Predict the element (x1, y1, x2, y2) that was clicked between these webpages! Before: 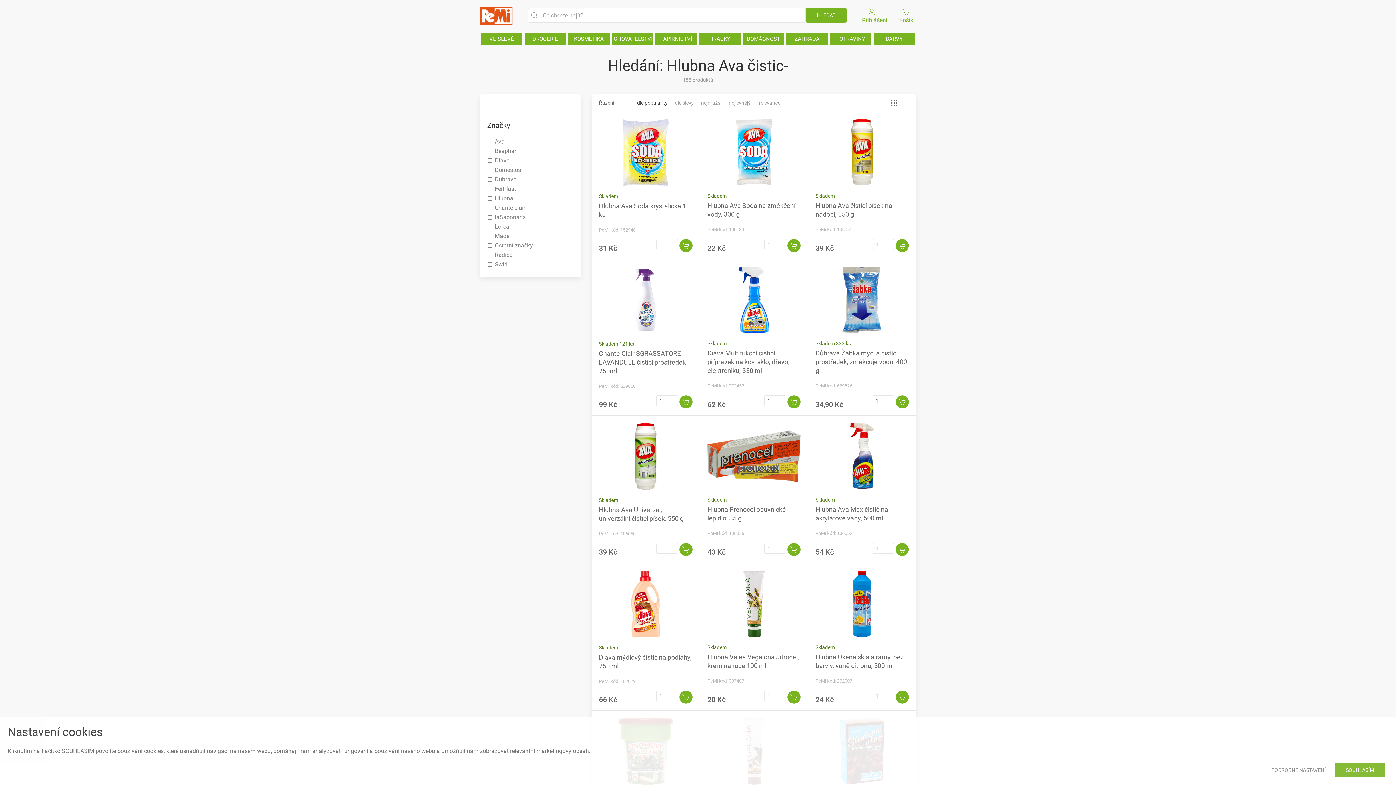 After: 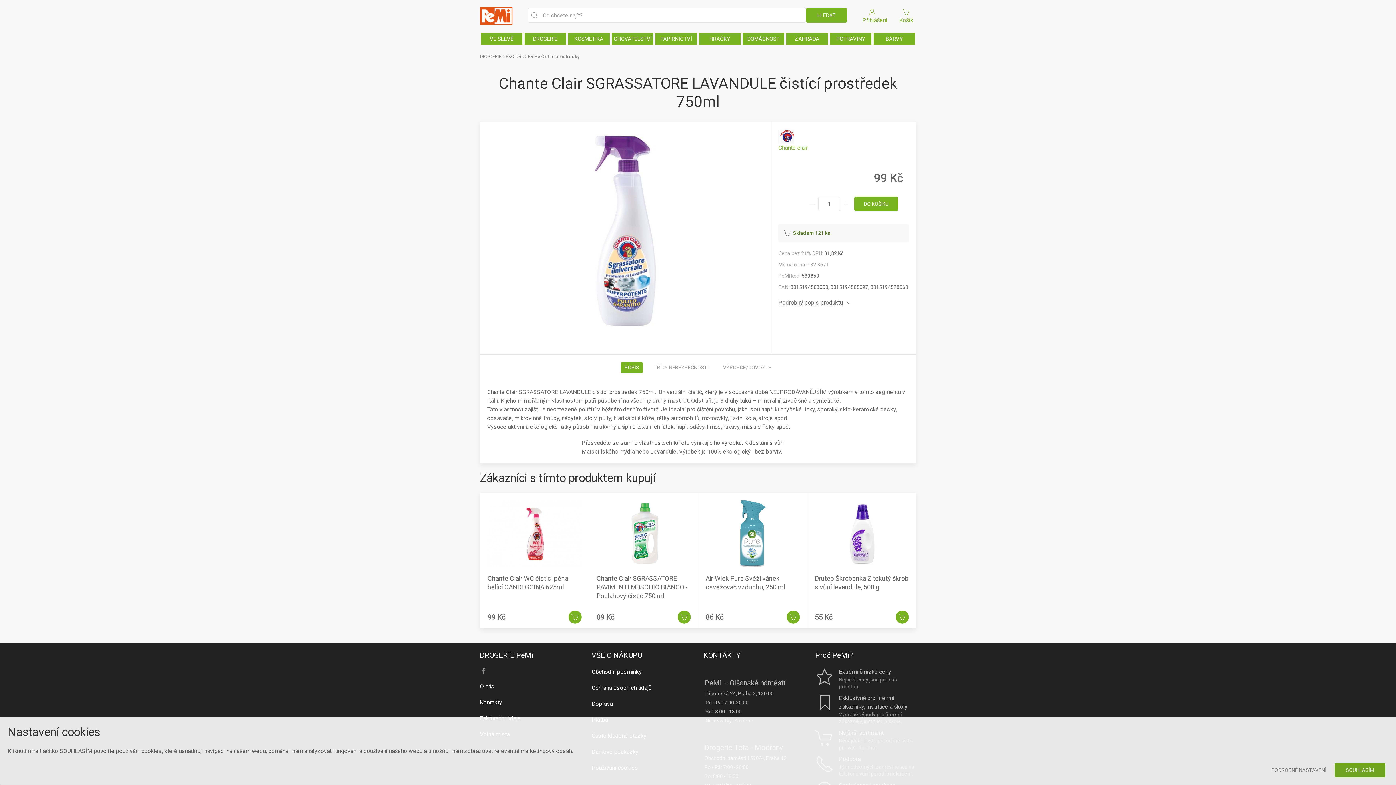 Action: bbox: (599, 349, 686, 374) label: Chante Clair SGRASSATORE LAVANDULE čistící prostředek 750ml